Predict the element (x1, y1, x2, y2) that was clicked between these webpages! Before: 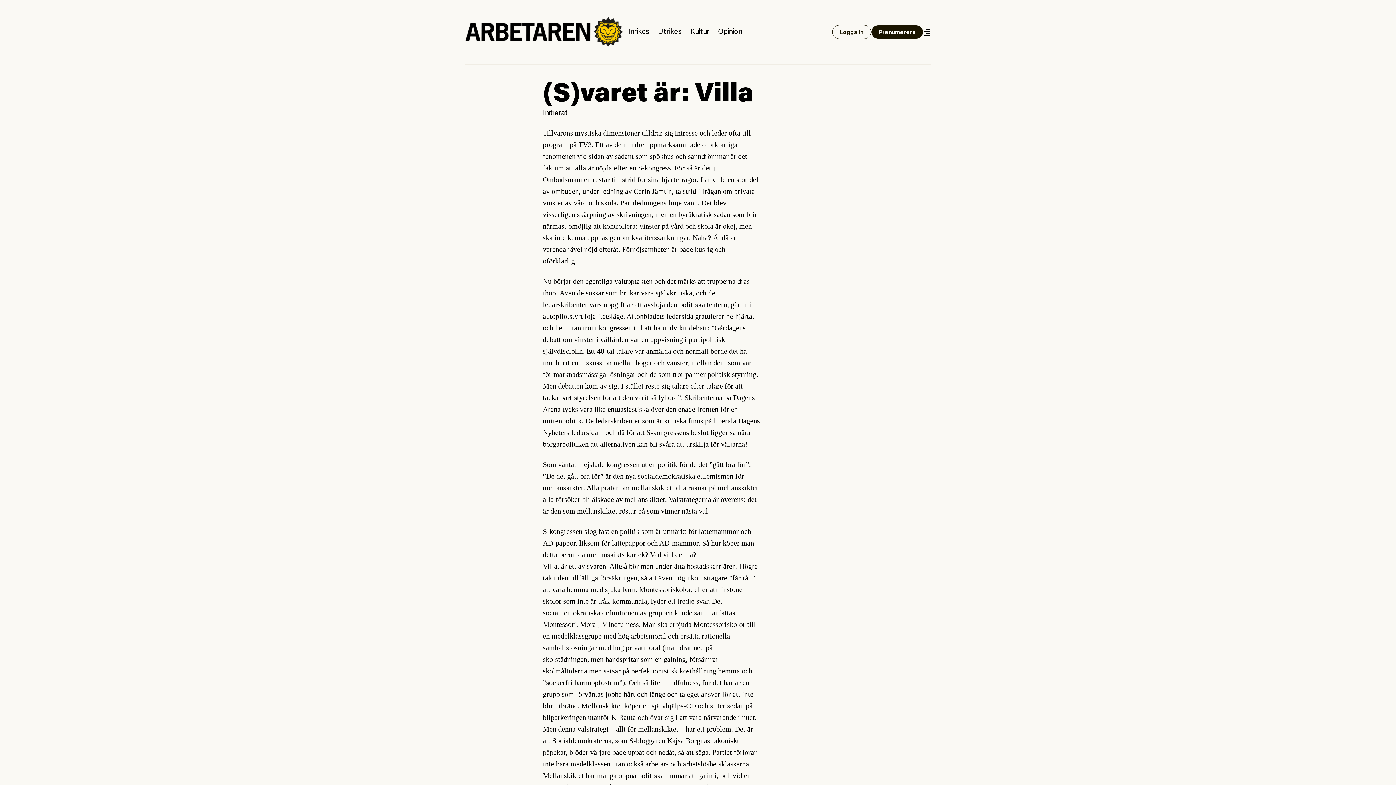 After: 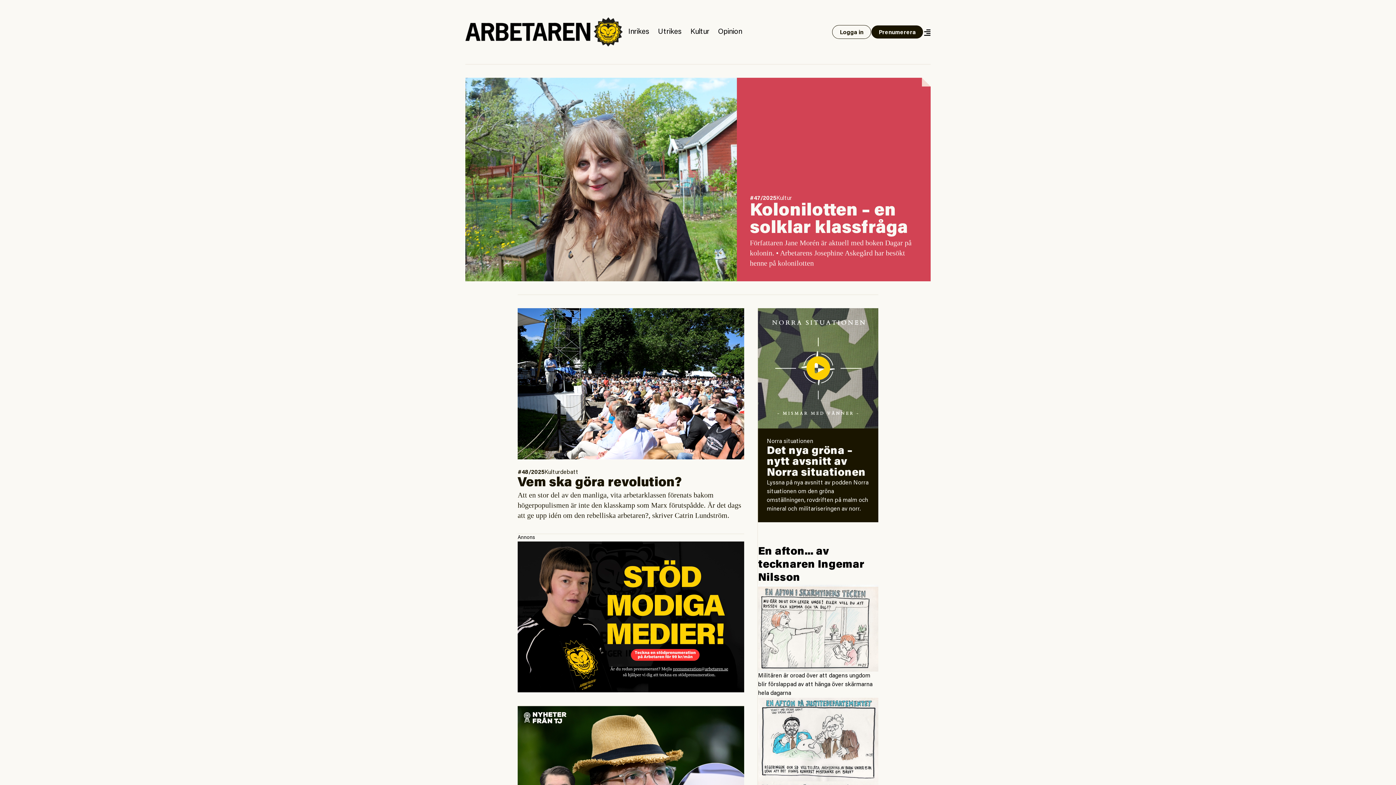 Action: bbox: (465, 17, 624, 46)